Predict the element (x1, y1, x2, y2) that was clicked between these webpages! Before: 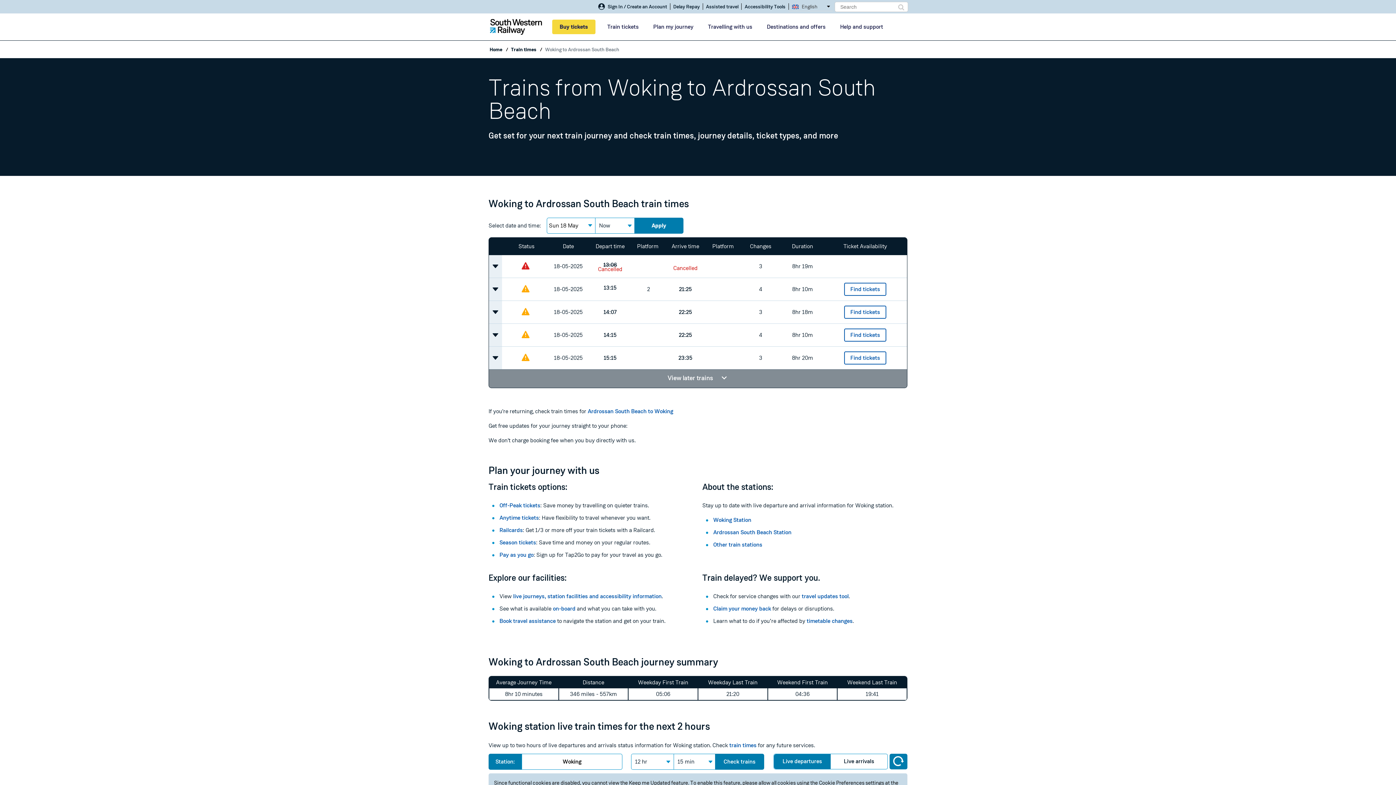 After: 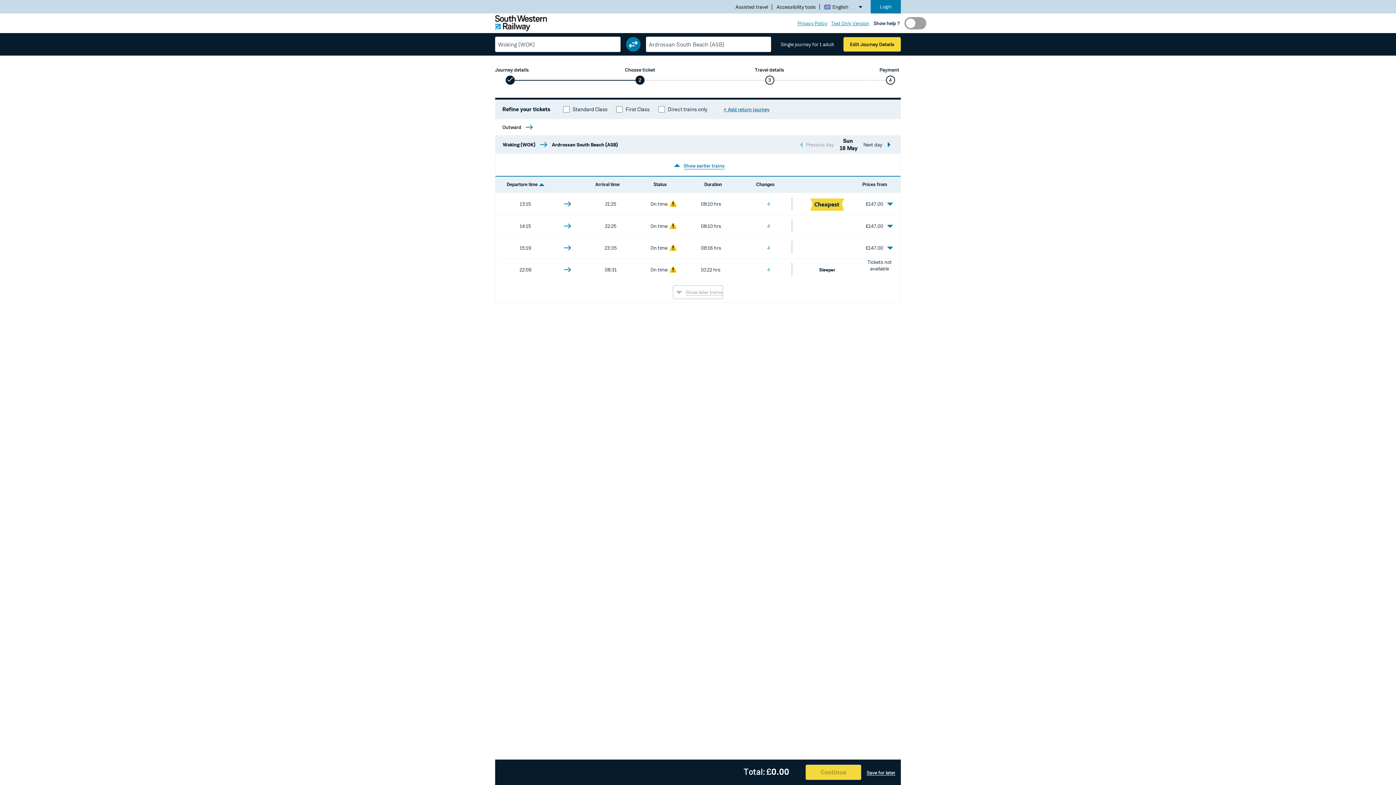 Action: bbox: (844, 282, 886, 296) label: Find tickets